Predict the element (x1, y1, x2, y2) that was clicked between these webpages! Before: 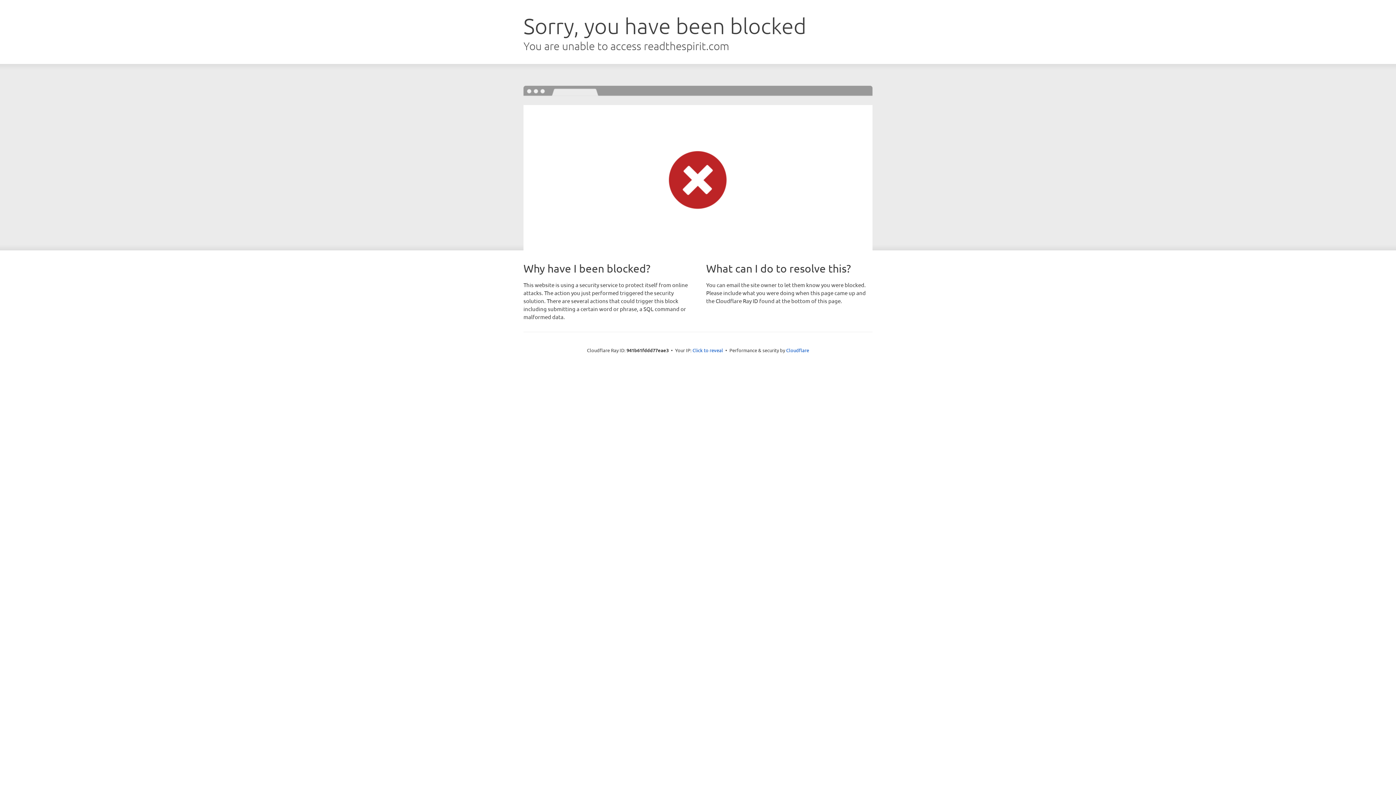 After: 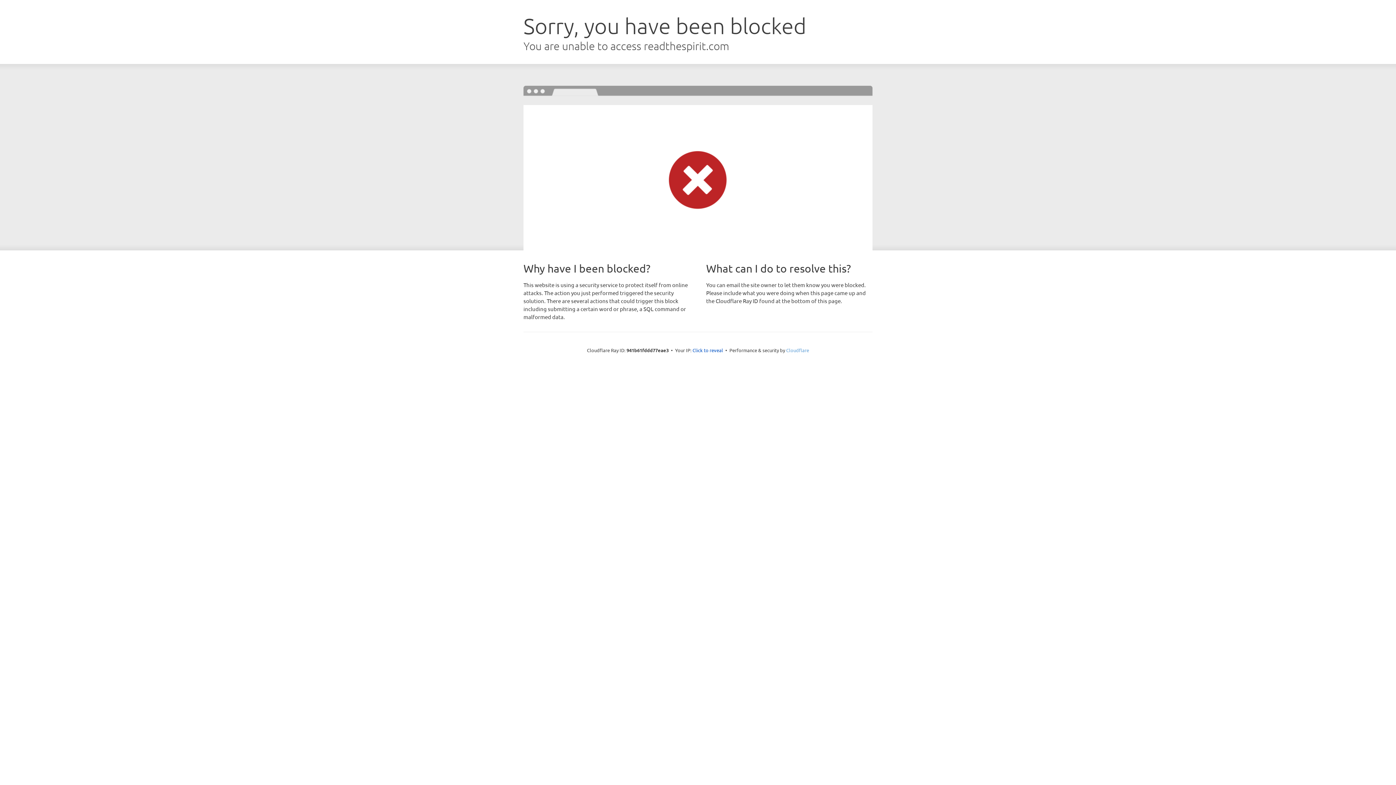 Action: label: Cloudflare bbox: (786, 347, 809, 353)